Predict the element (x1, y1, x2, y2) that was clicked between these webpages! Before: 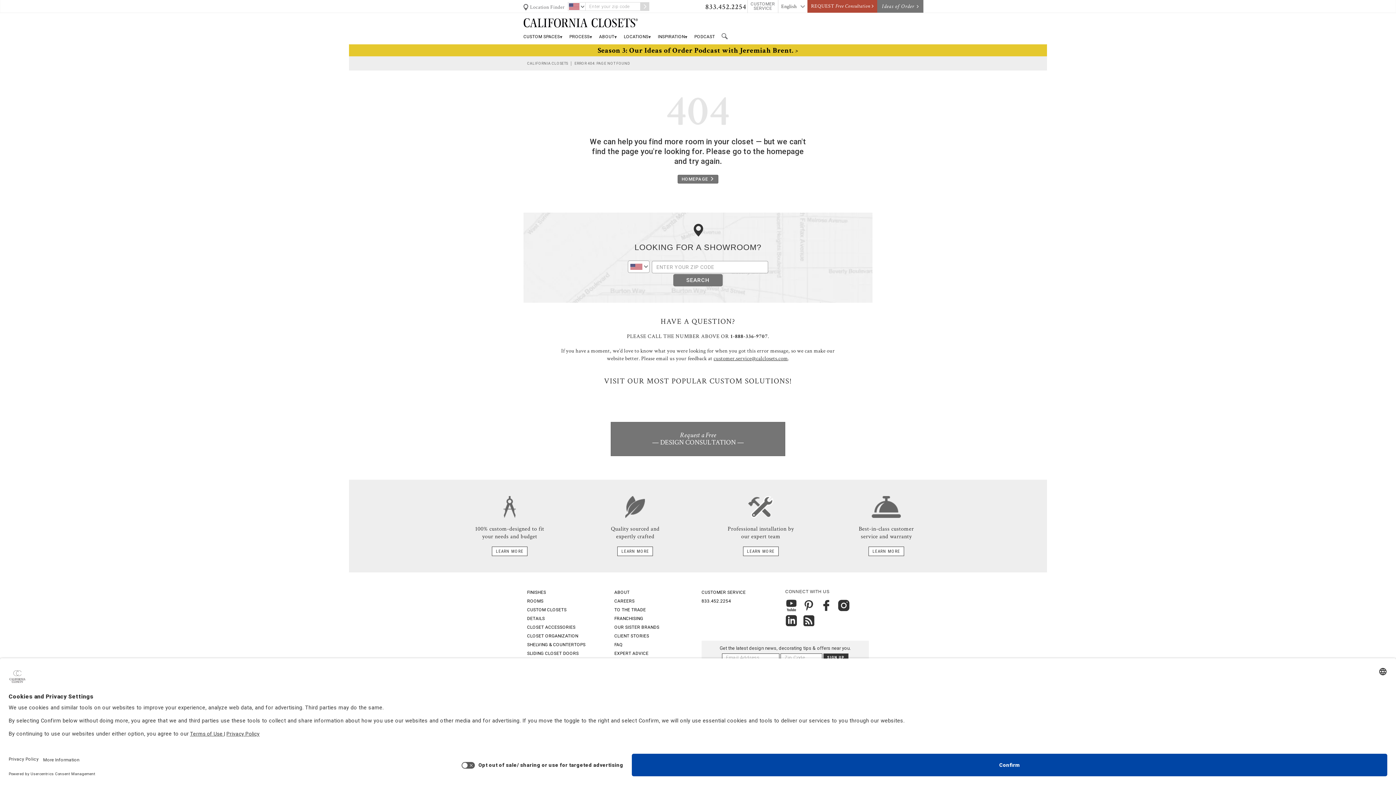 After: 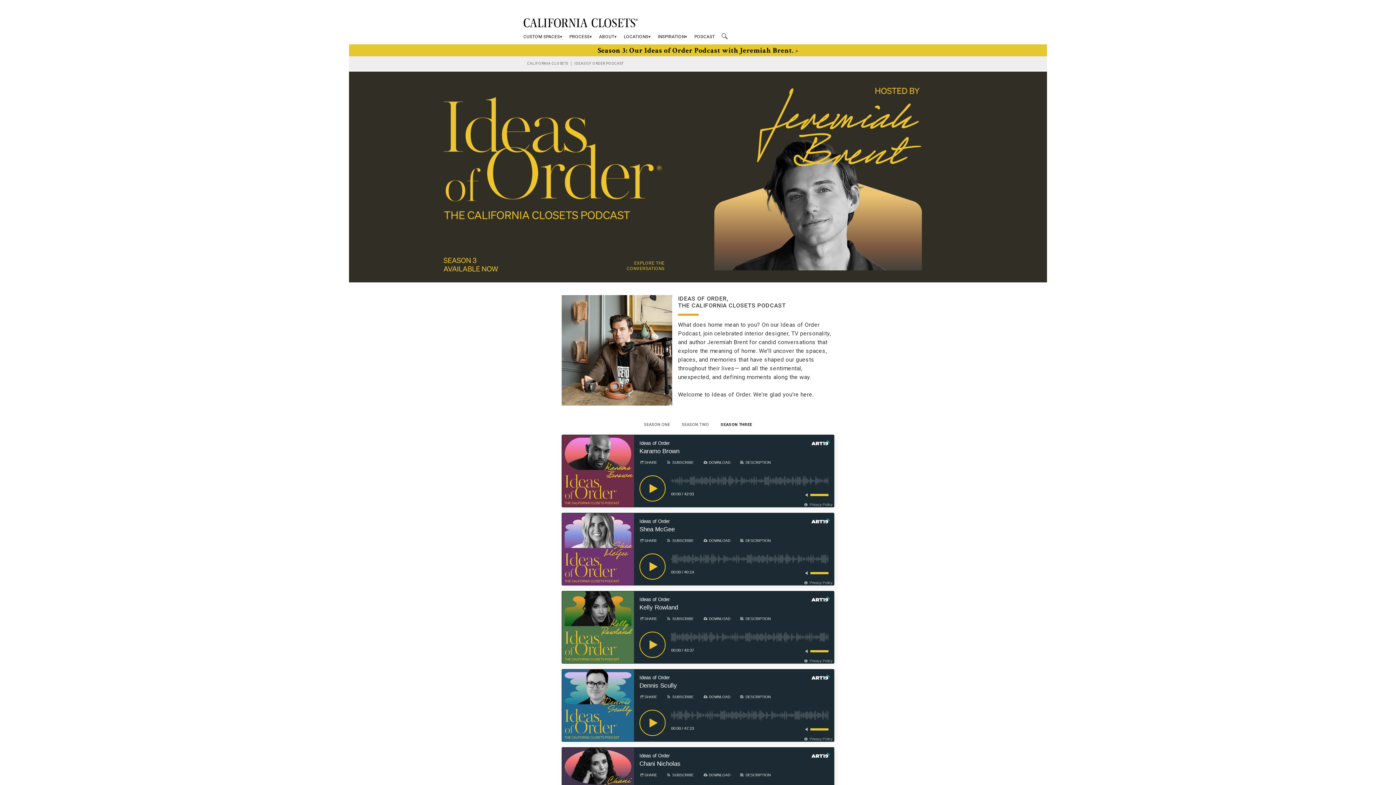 Action: label: > bbox: (793, 46, 798, 54)